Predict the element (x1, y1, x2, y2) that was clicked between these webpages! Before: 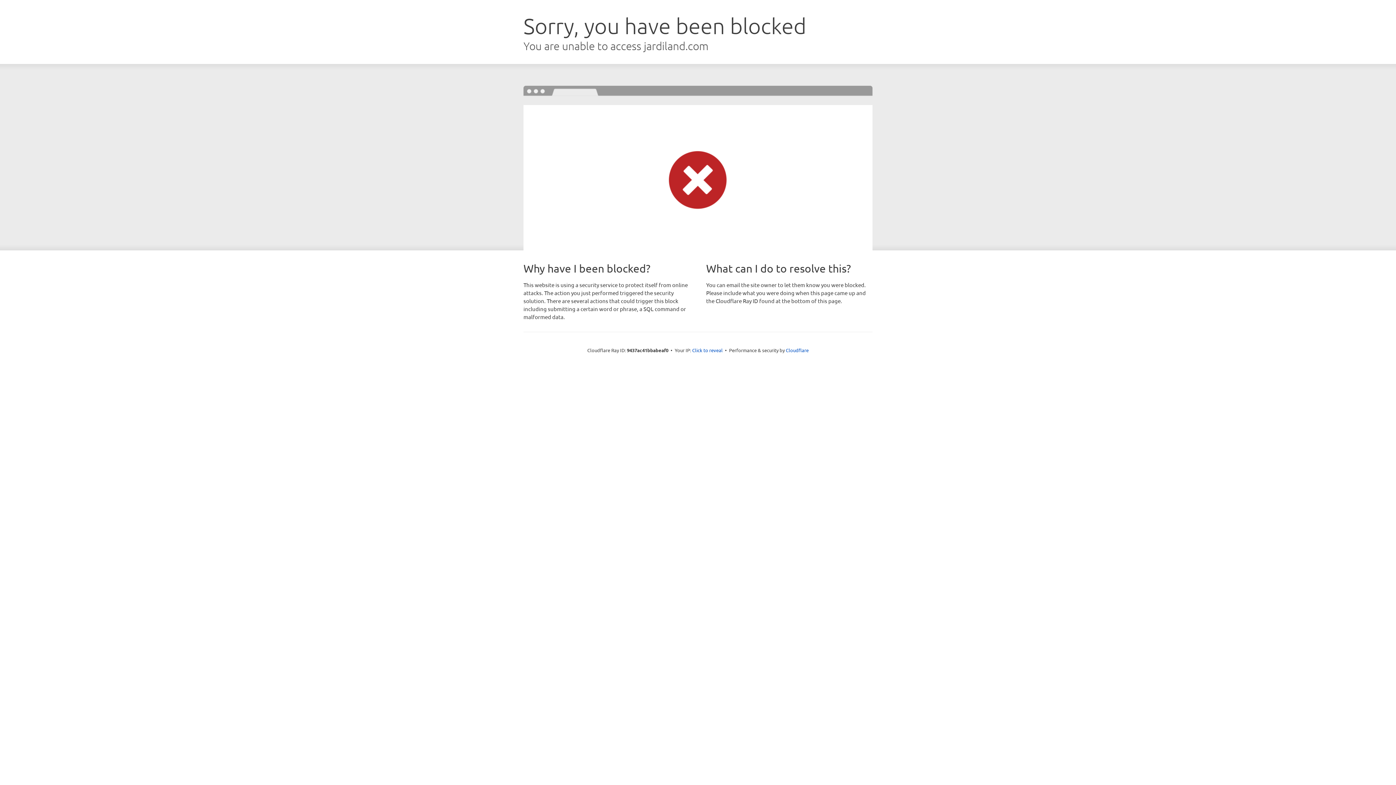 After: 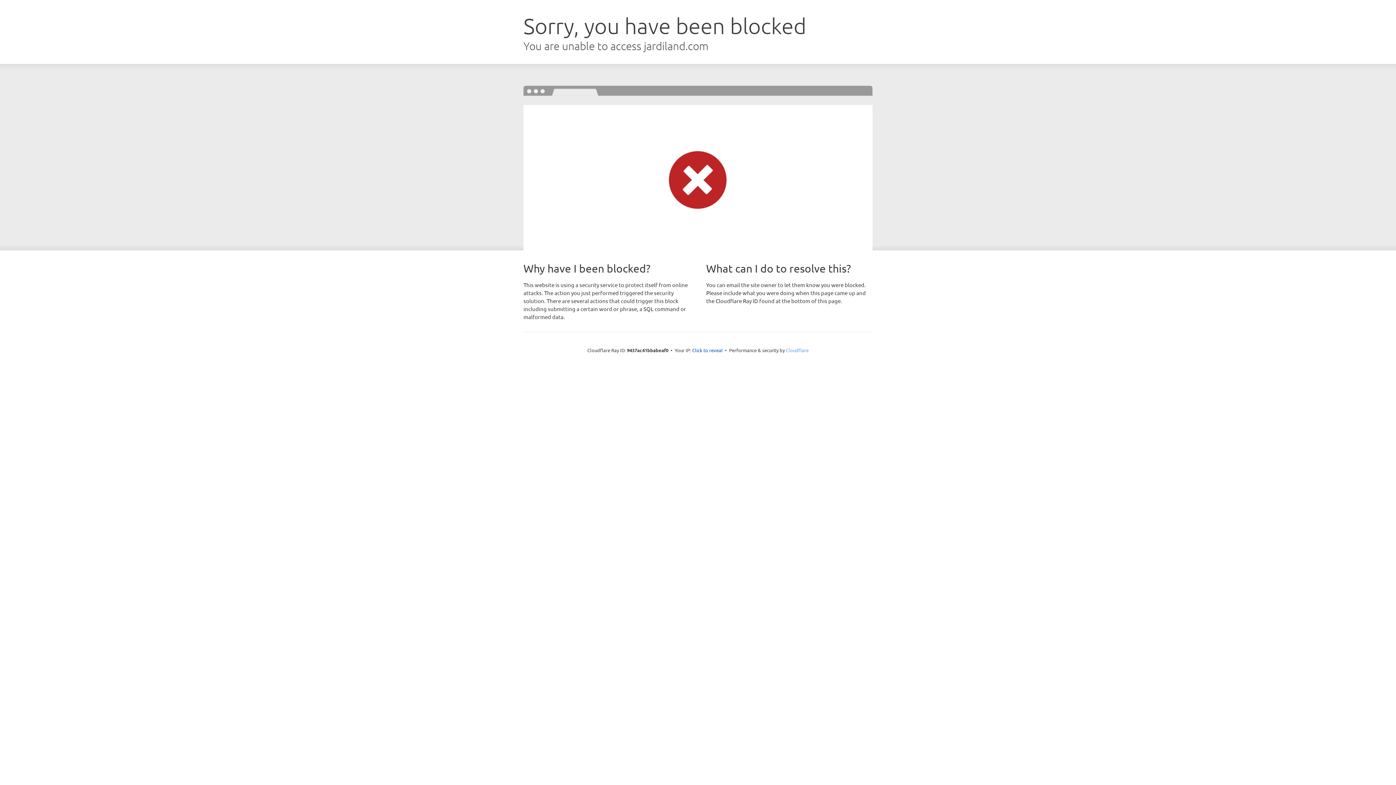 Action: bbox: (786, 347, 808, 353) label: Cloudflare